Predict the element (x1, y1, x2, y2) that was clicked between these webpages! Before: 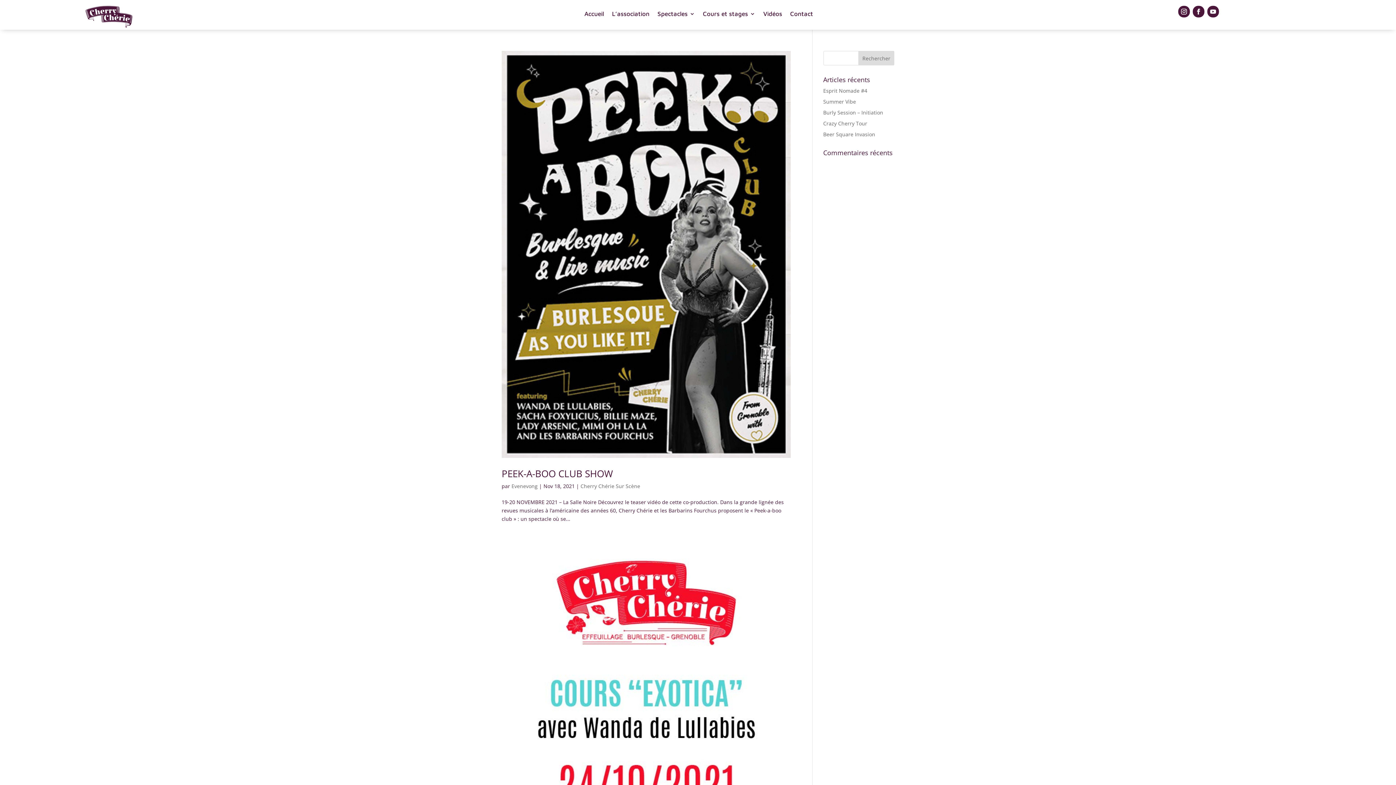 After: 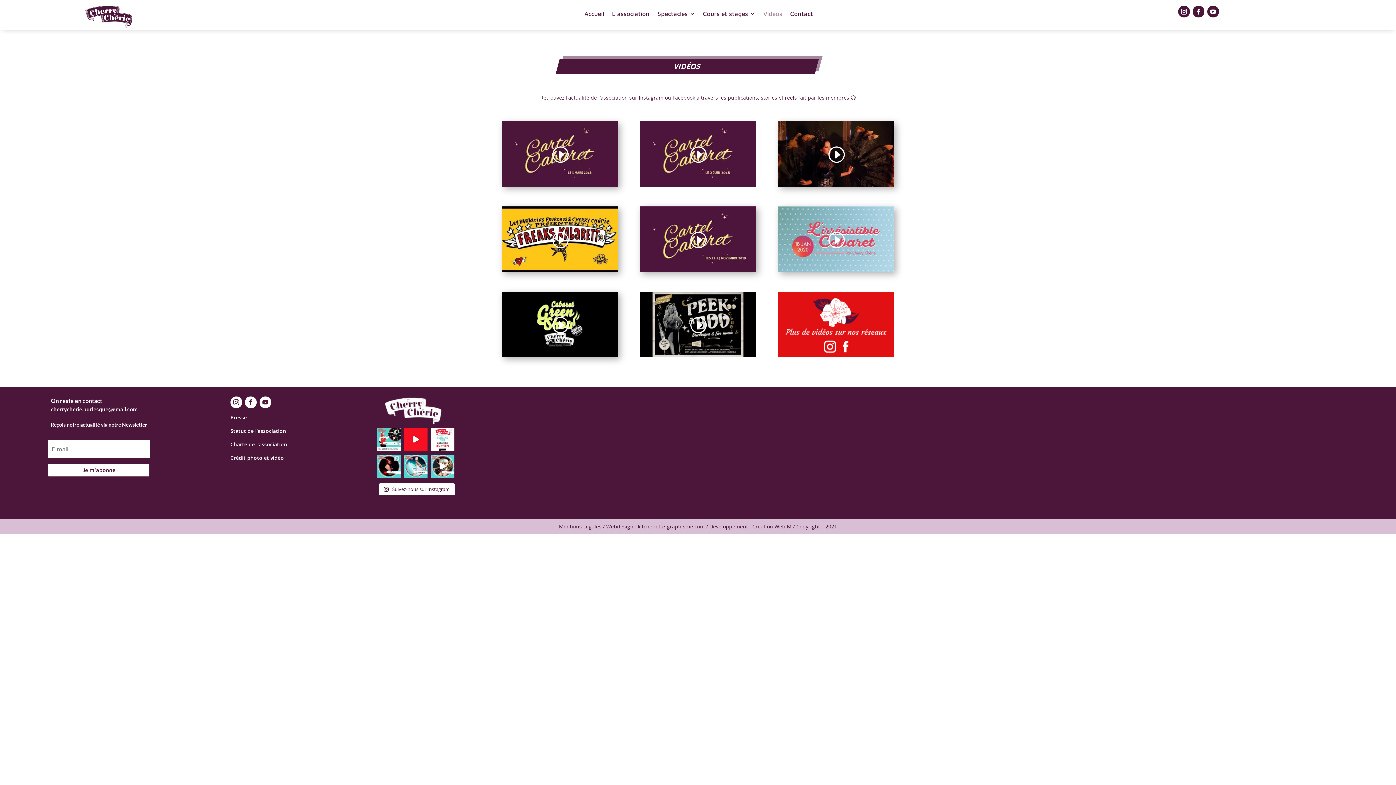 Action: bbox: (763, 11, 782, 19) label: Vidéos